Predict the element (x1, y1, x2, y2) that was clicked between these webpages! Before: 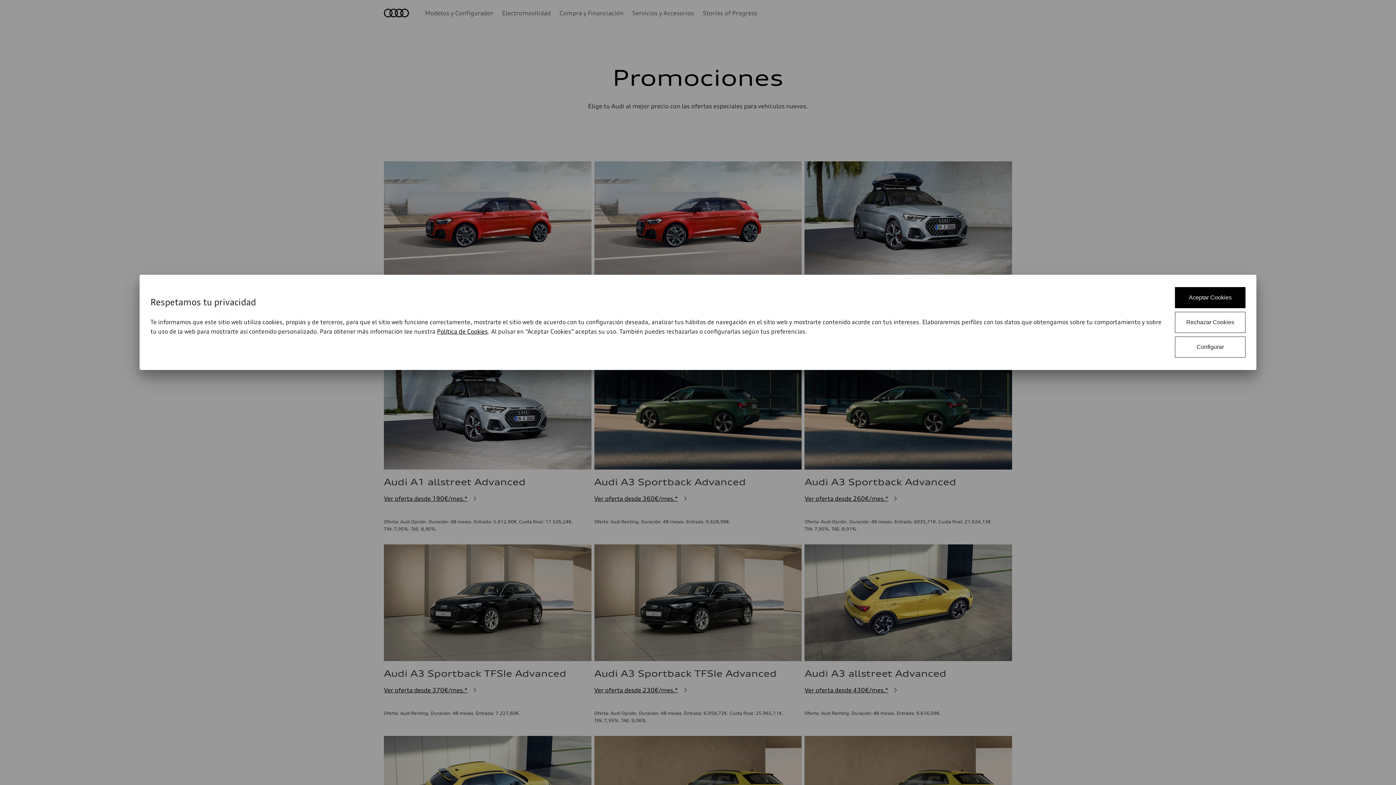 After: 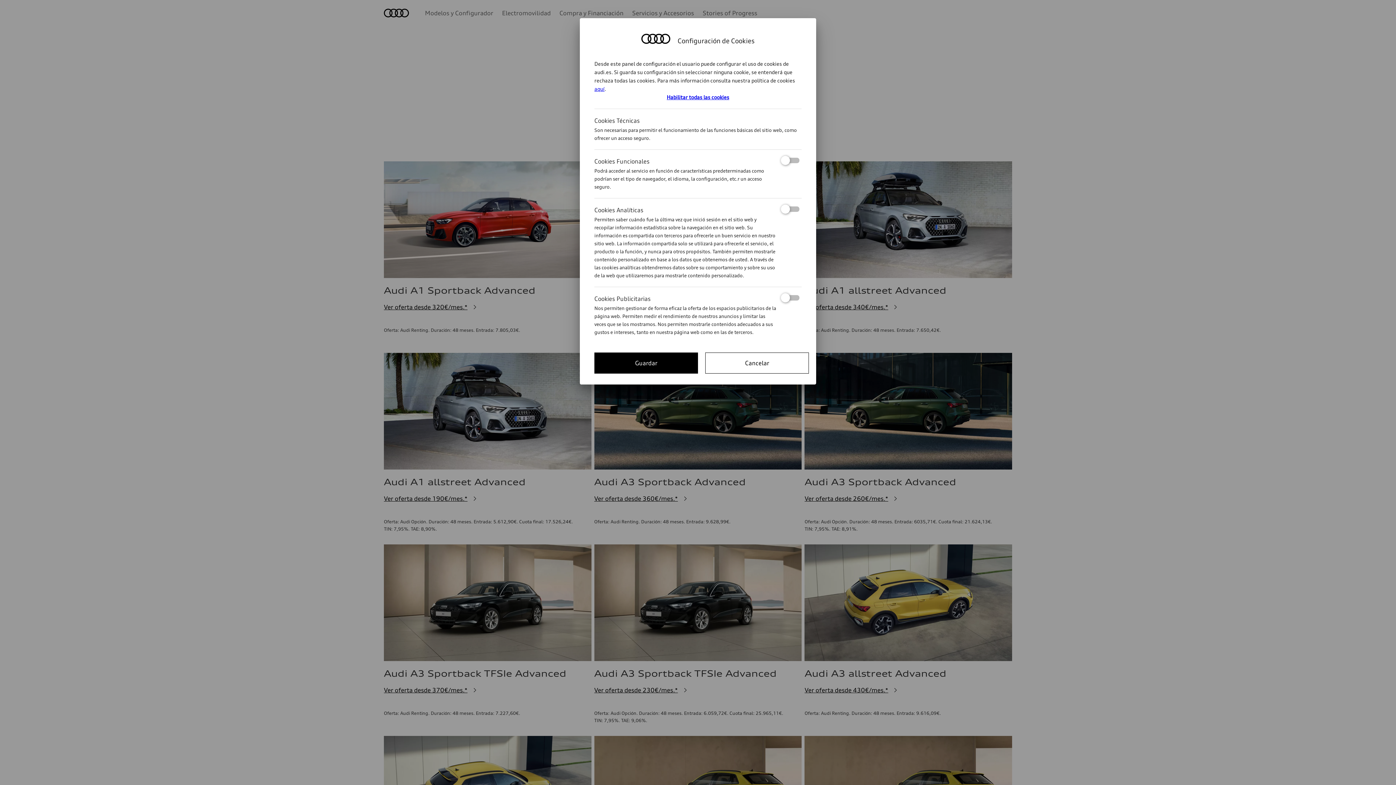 Action: label: Configurar bbox: (1175, 336, 1245, 357)